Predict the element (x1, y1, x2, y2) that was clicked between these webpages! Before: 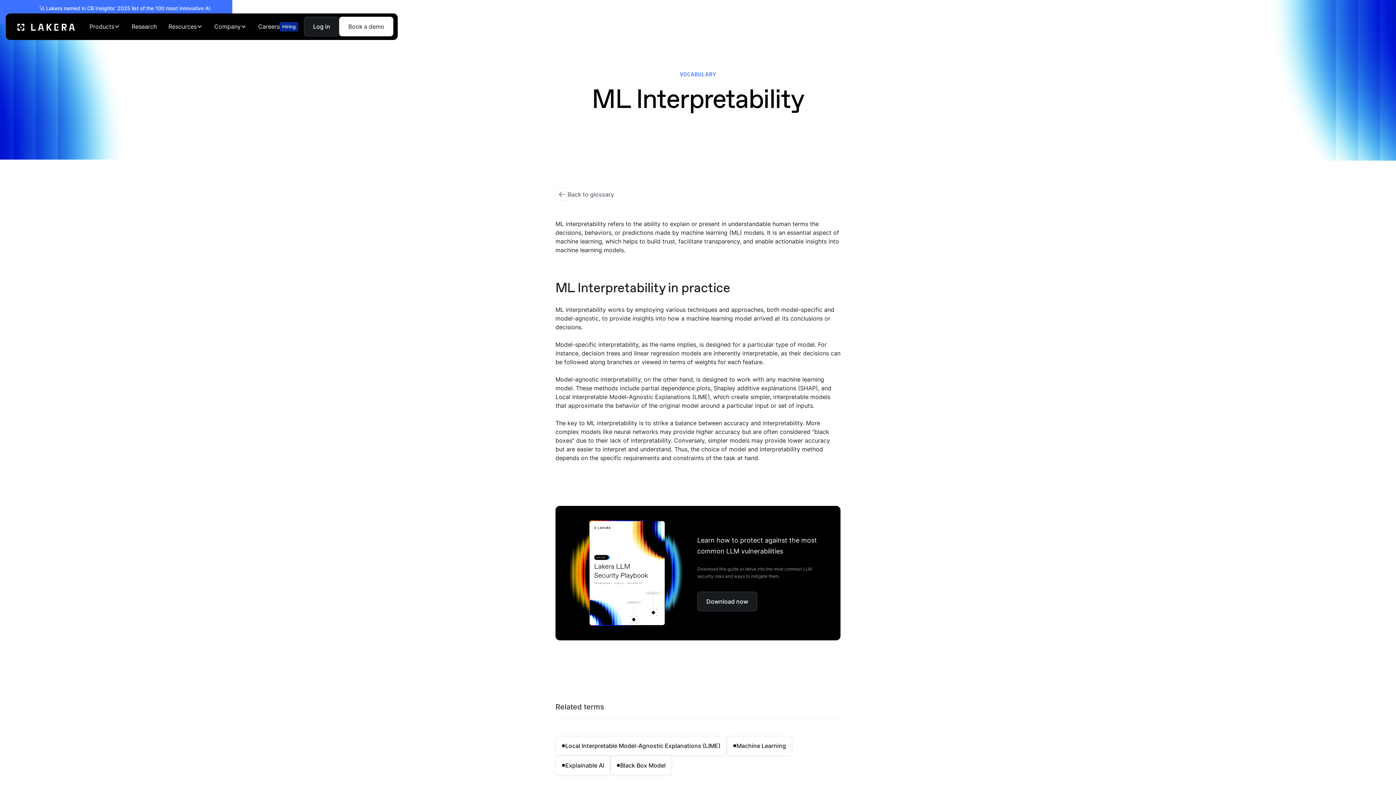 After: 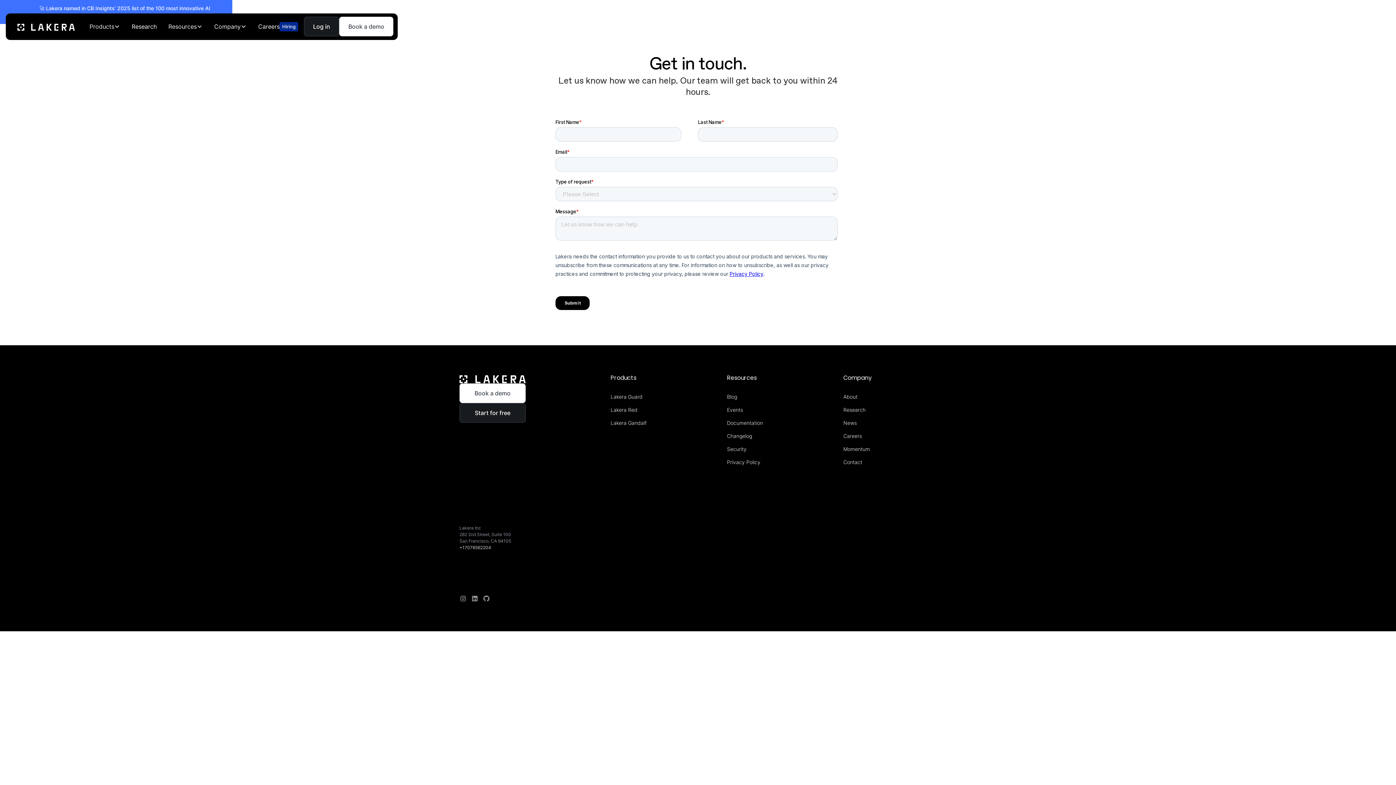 Action: label: Book a demo bbox: (339, 16, 393, 36)